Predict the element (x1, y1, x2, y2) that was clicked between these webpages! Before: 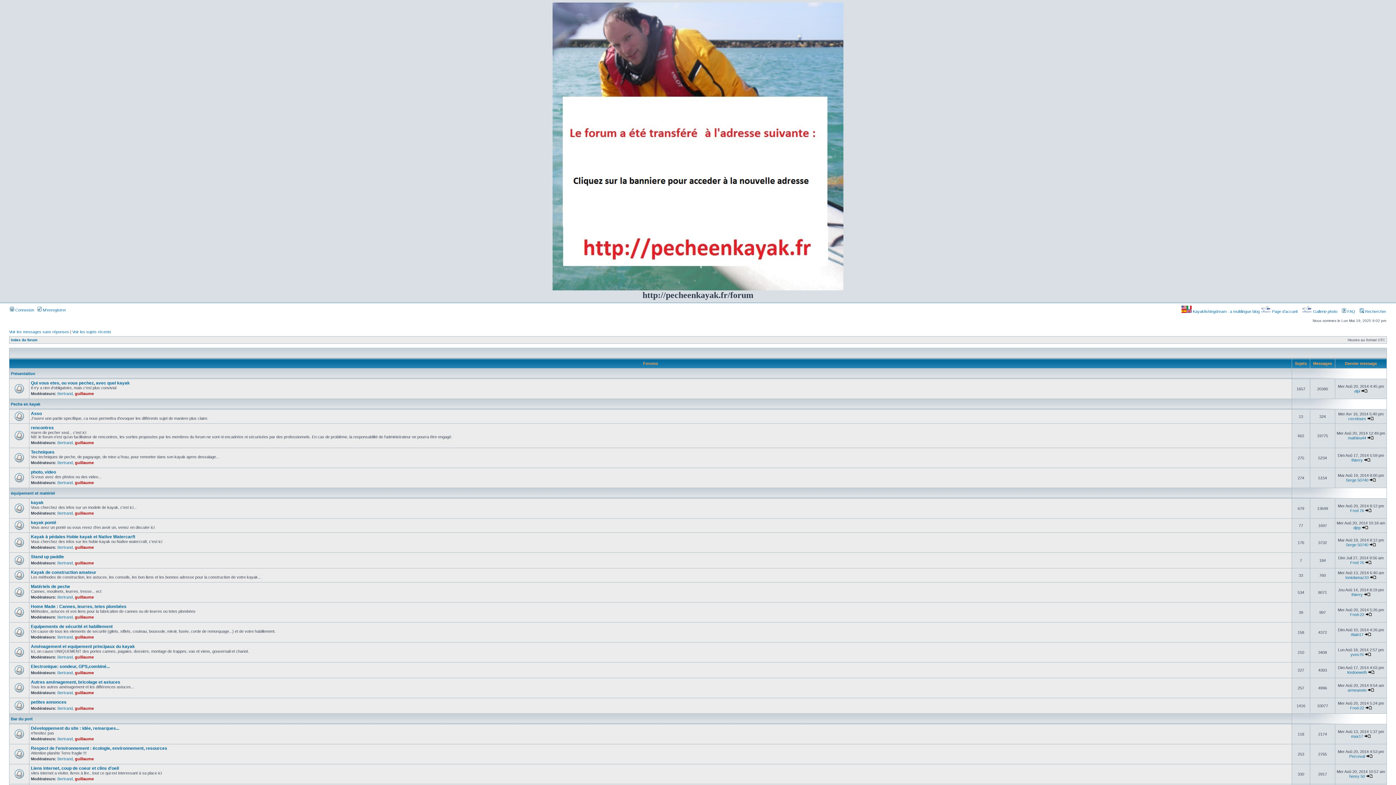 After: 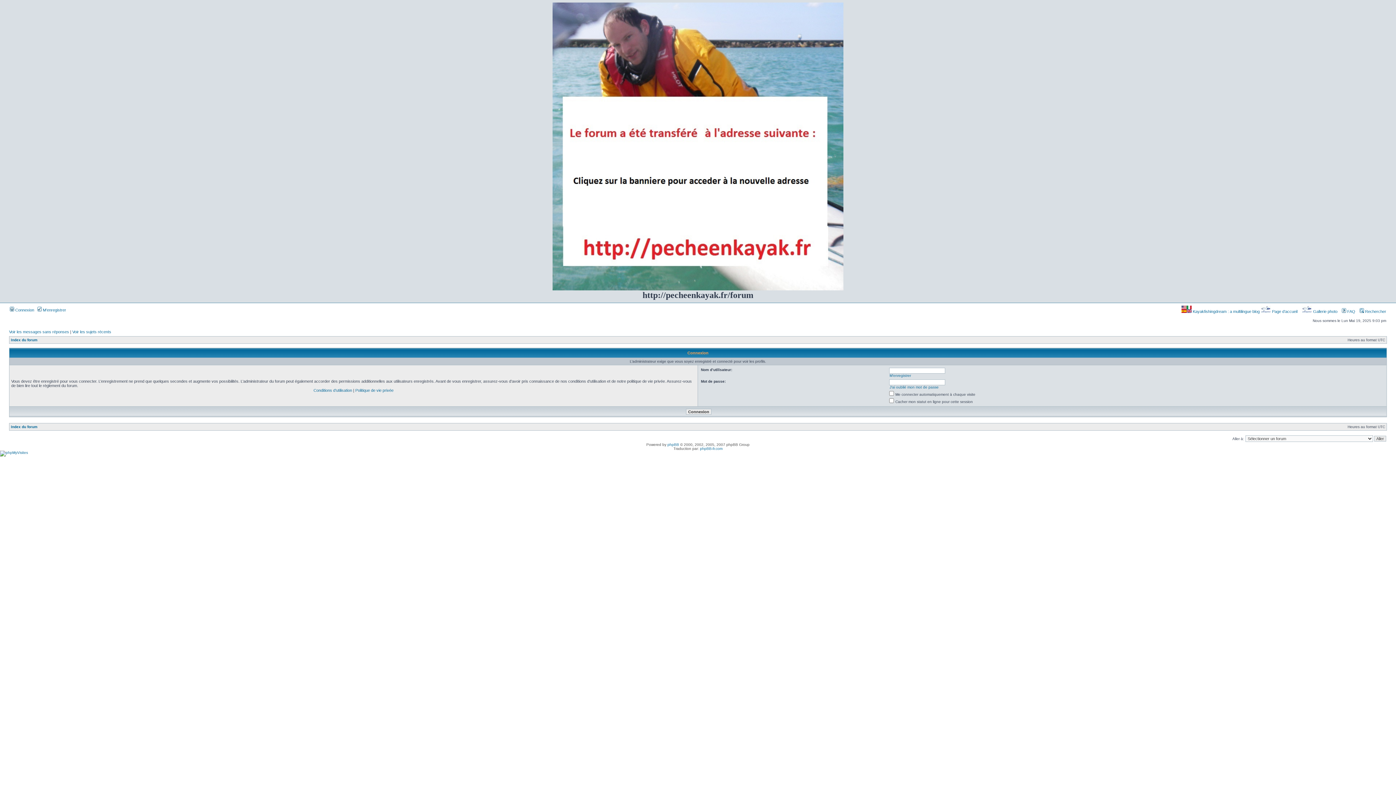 Action: label: alpi bbox: (1354, 389, 1360, 393)